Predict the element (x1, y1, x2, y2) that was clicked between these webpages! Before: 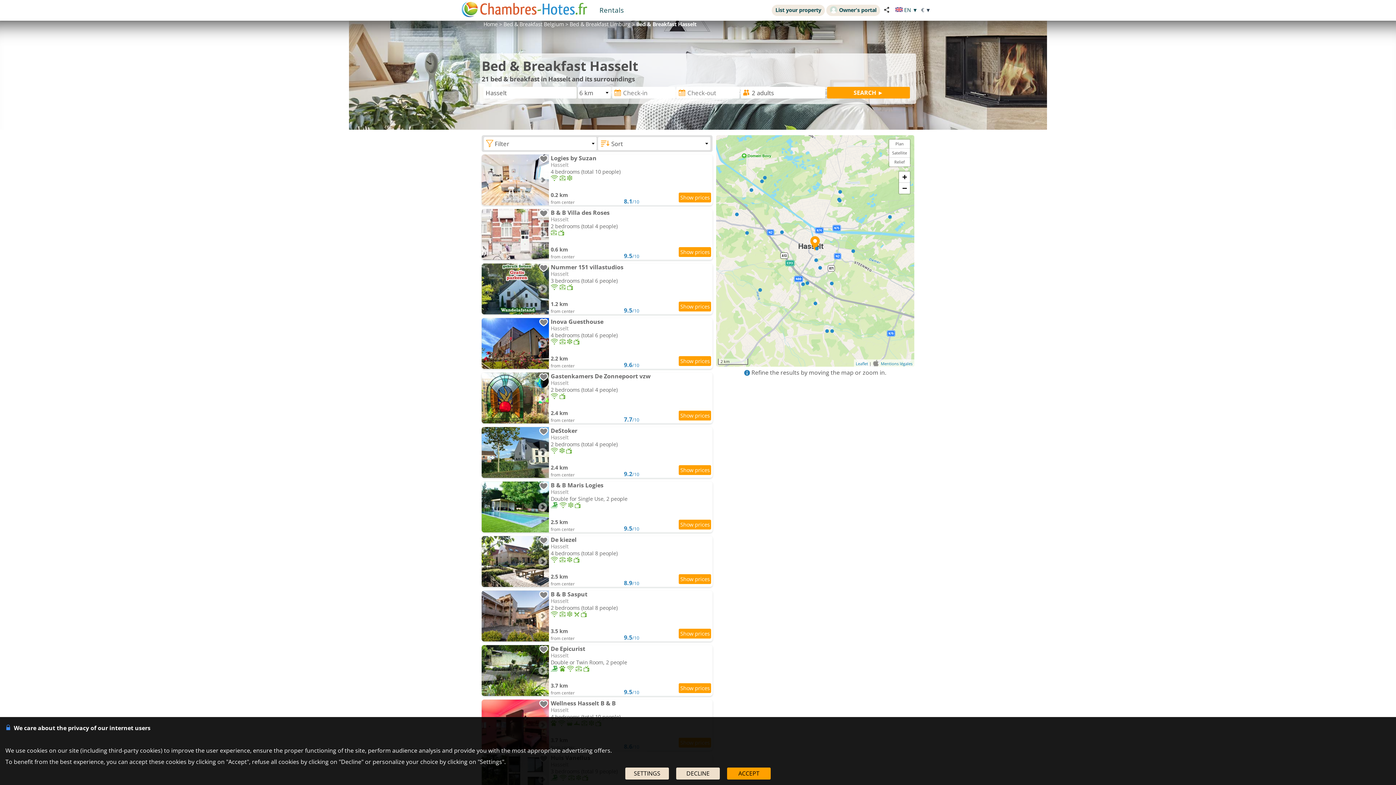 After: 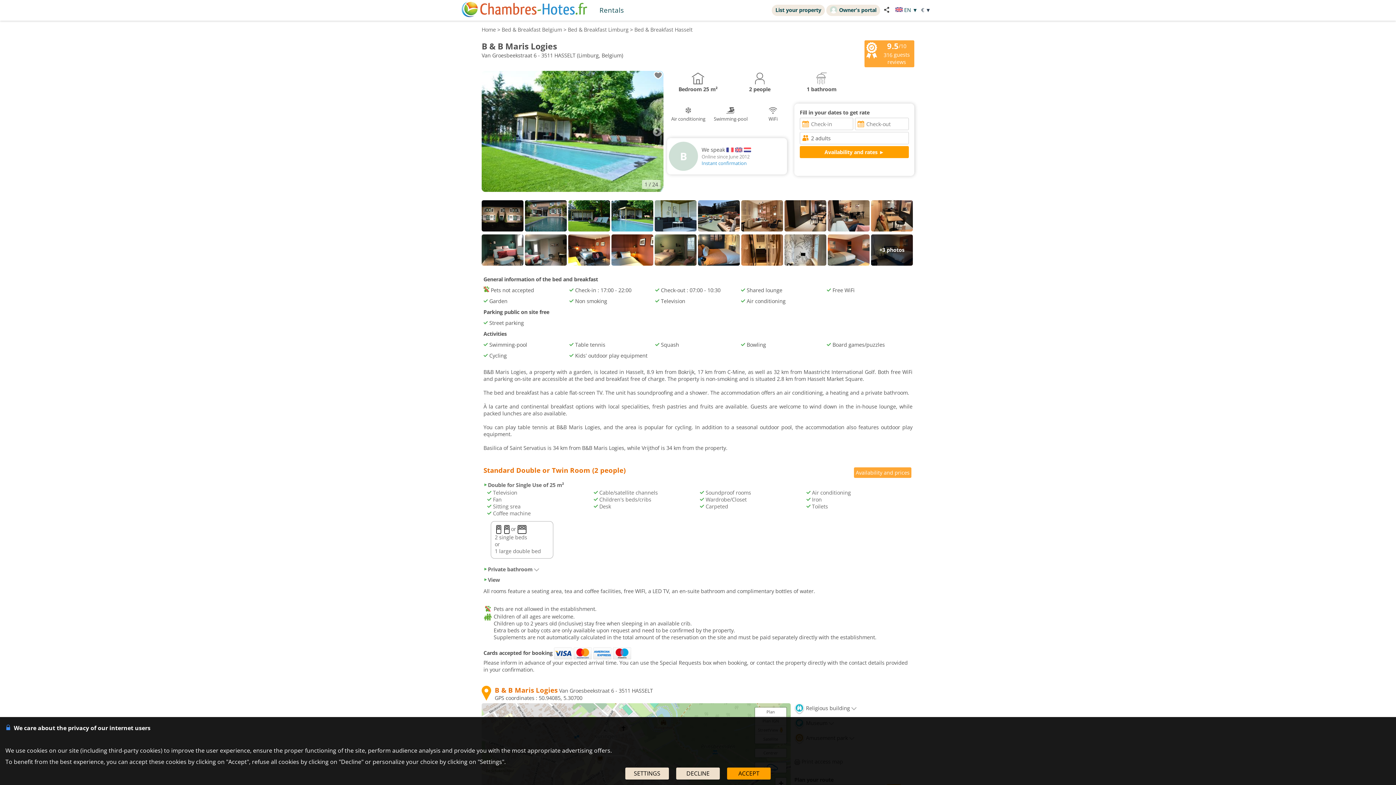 Action: label: 	
B & B Maris Logies

Hasselt

Double for Single Use, 2 people
   
2.5 km
from center
9.5/10 bbox: (481, 481, 712, 532)